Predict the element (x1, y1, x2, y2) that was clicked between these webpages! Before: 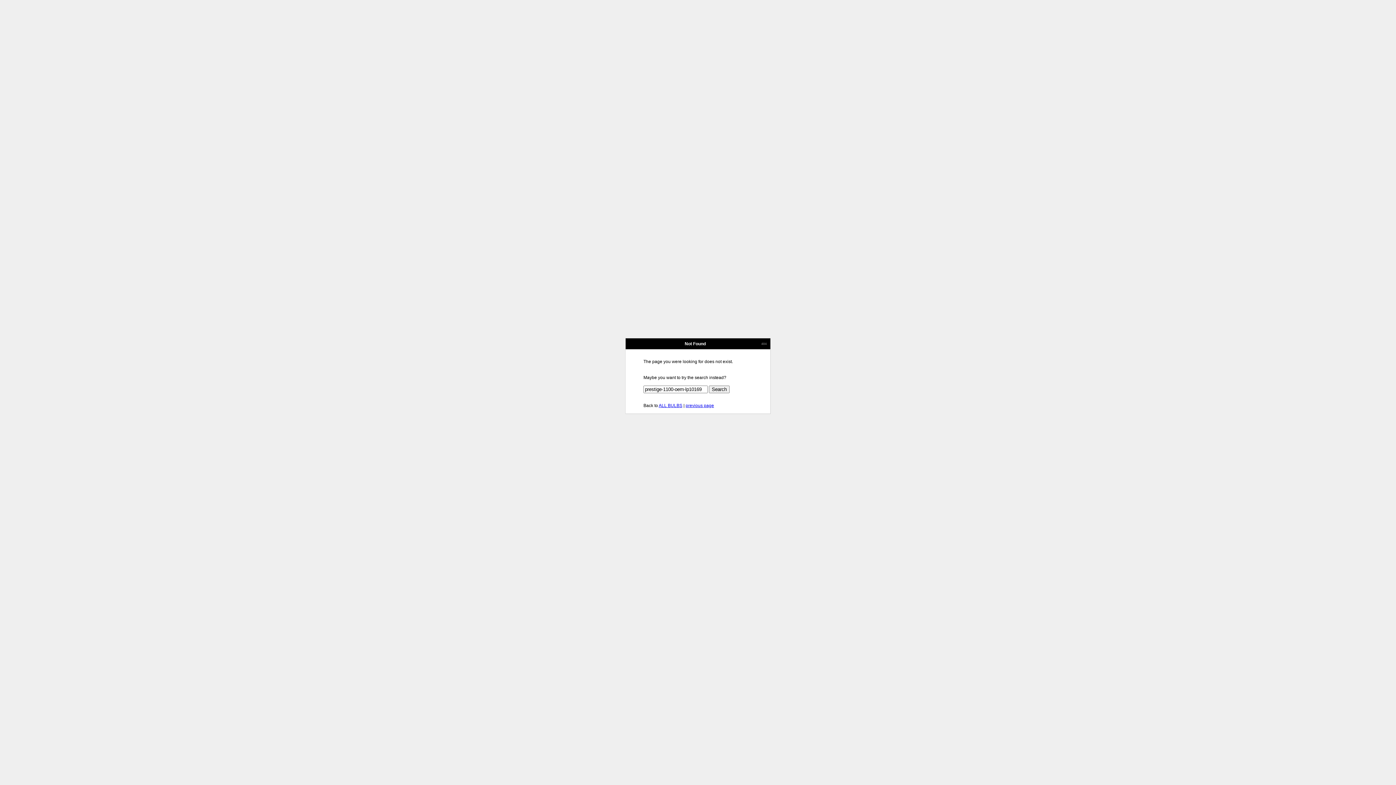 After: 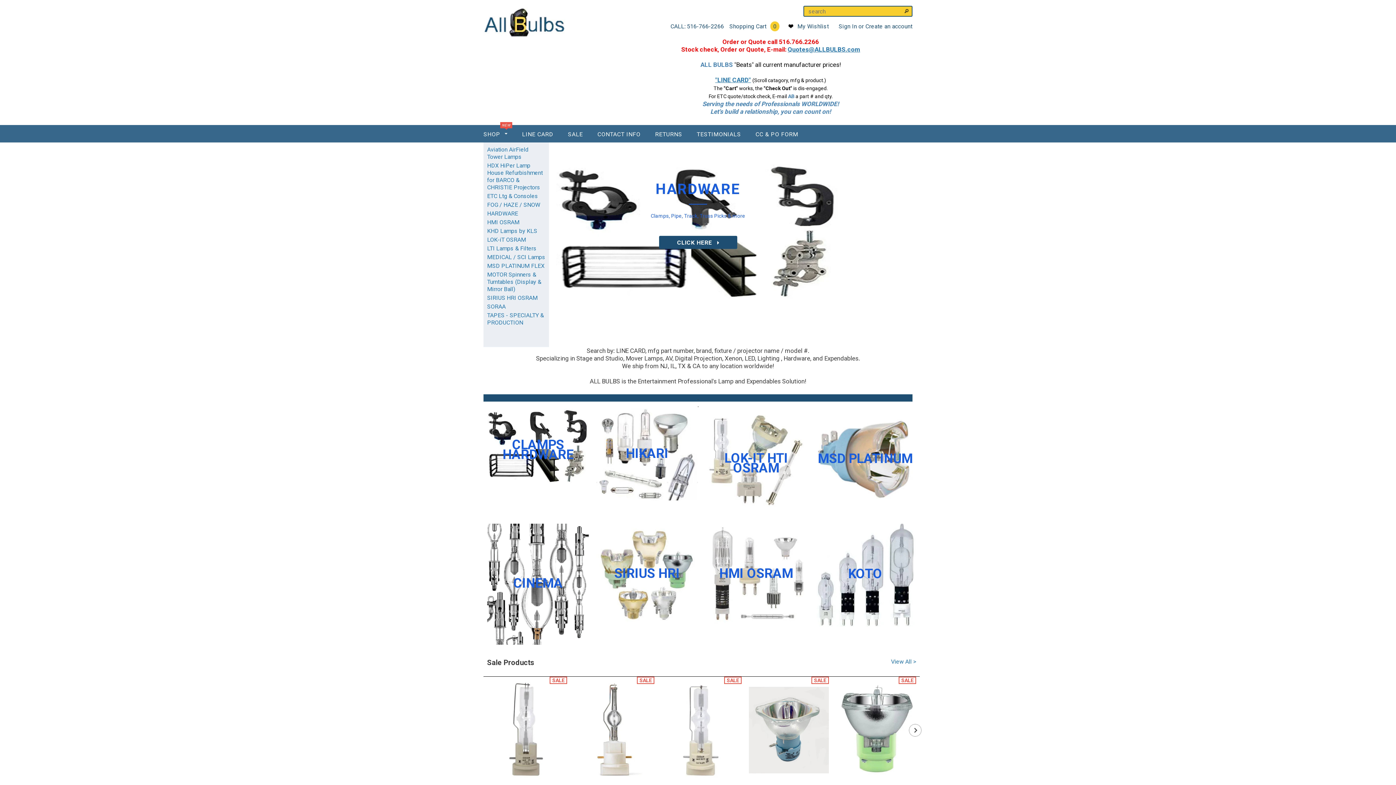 Action: bbox: (658, 403, 682, 408) label: ALL BULBS